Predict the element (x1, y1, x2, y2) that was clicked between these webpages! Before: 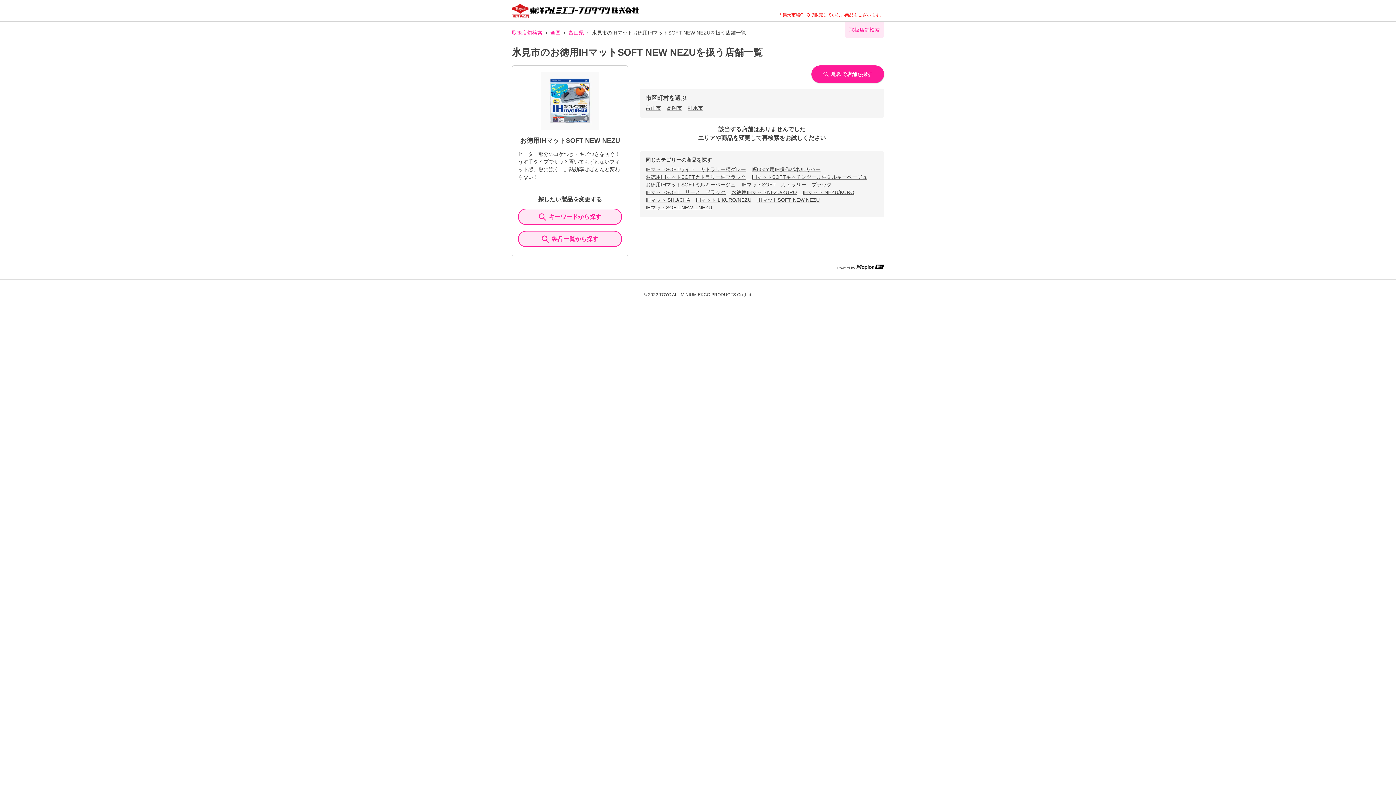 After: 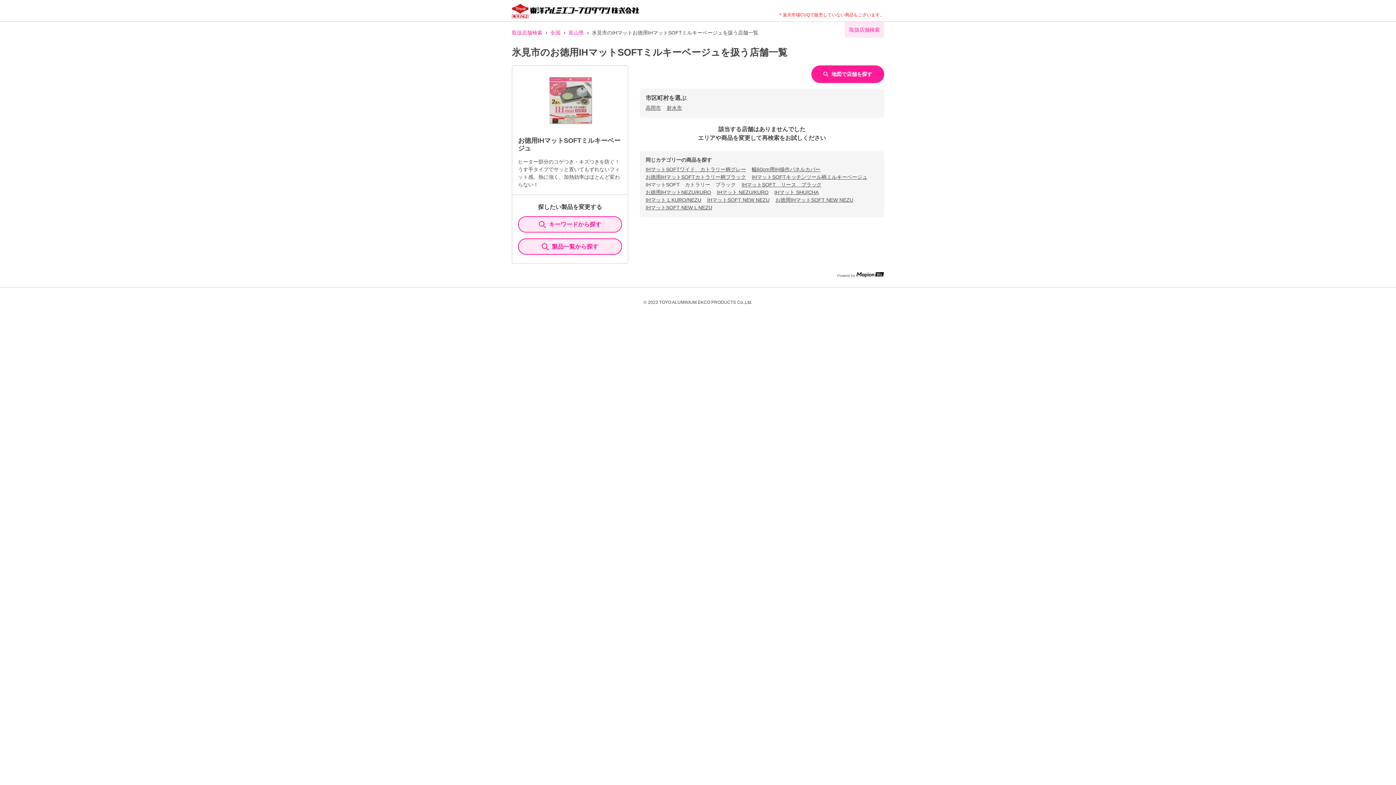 Action: bbox: (645, 181, 736, 187) label: お徳用IHマットSOFTミルキーベージュ